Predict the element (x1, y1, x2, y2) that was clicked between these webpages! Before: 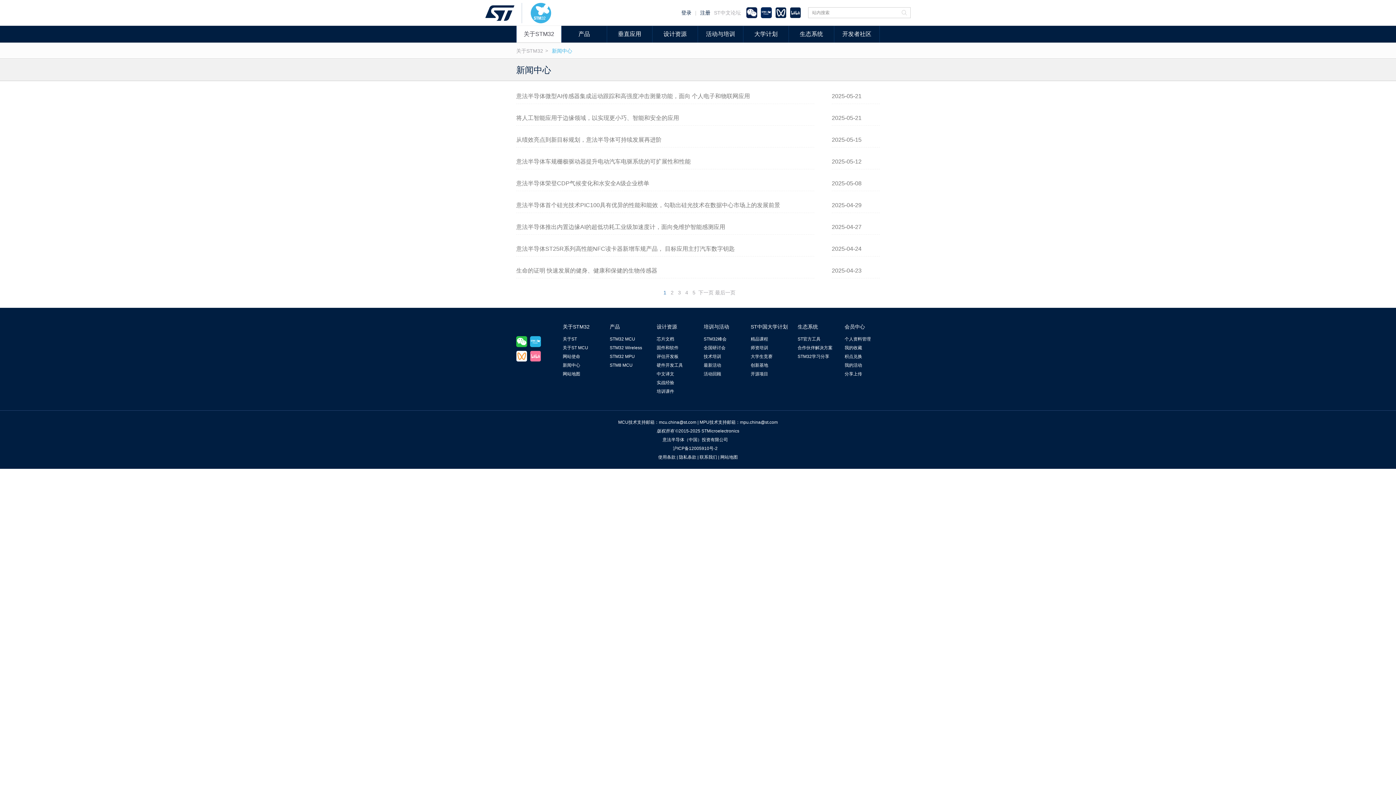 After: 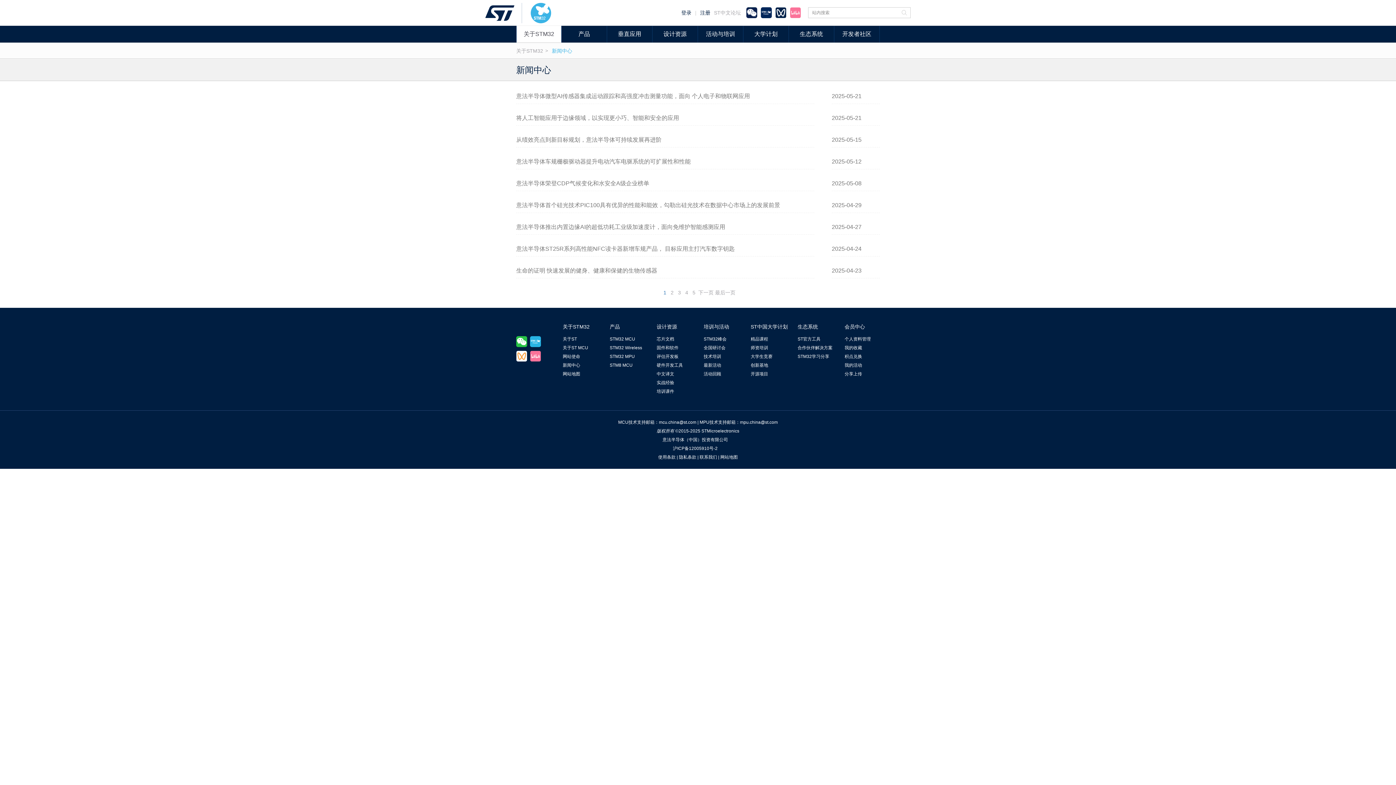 Action: bbox: (790, 7, 801, 18)